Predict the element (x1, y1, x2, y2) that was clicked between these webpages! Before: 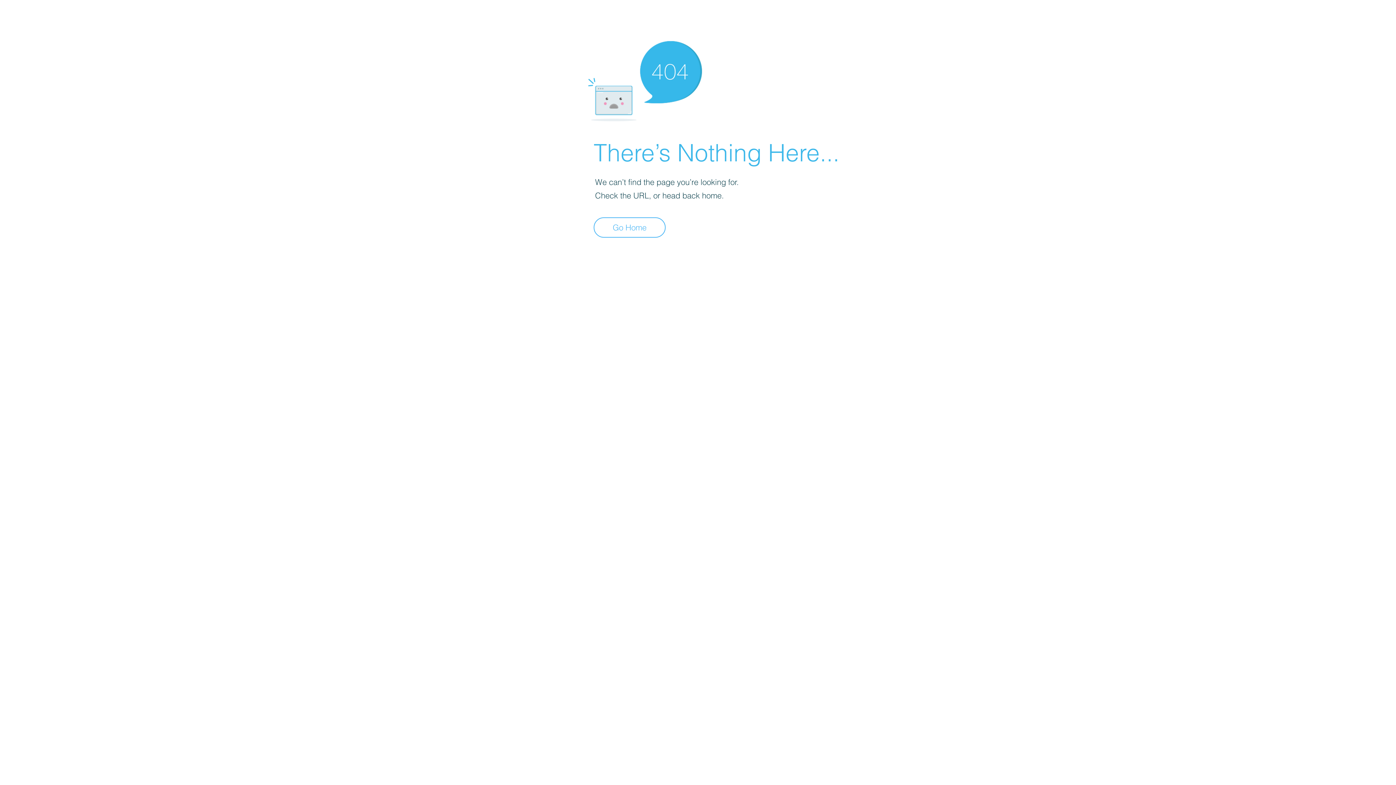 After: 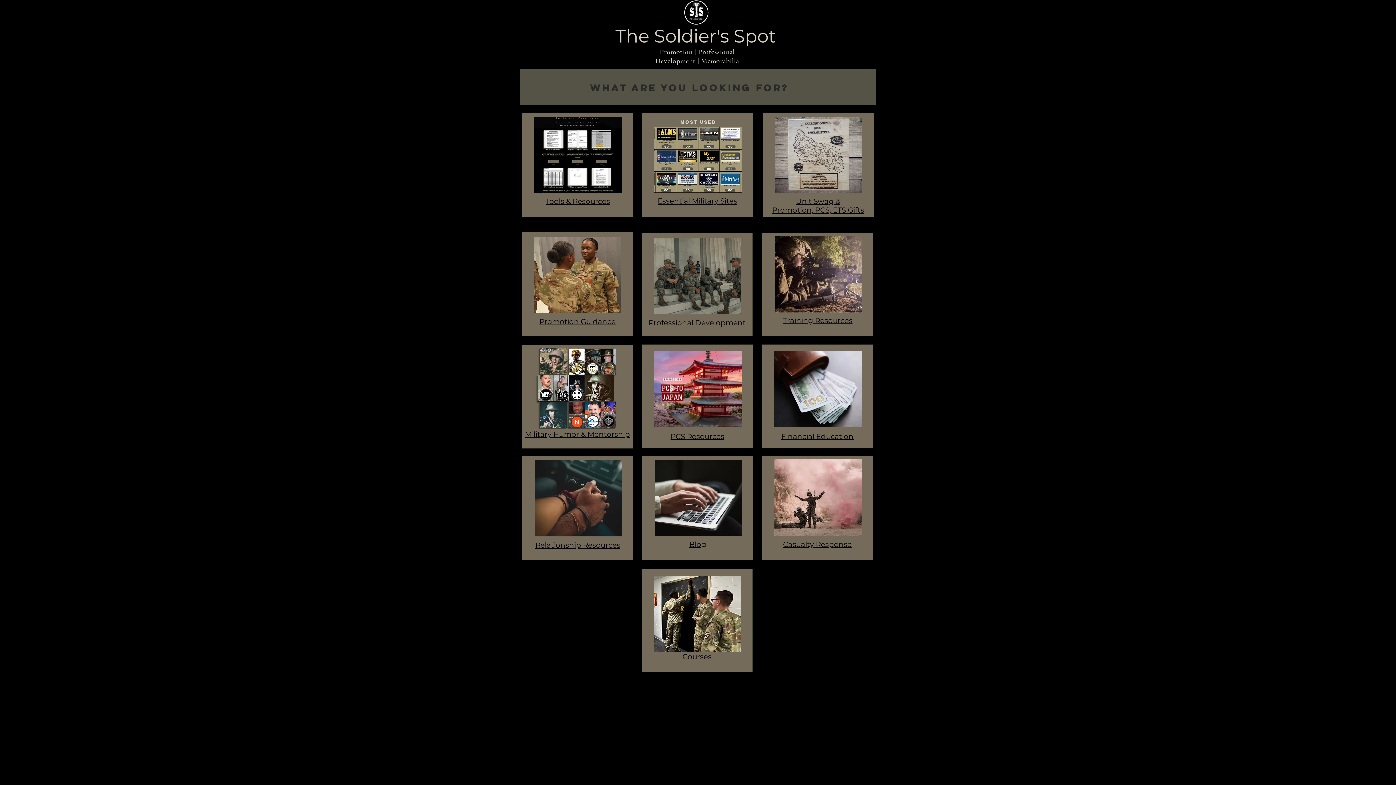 Action: bbox: (593, 217, 665, 237) label: Go Home